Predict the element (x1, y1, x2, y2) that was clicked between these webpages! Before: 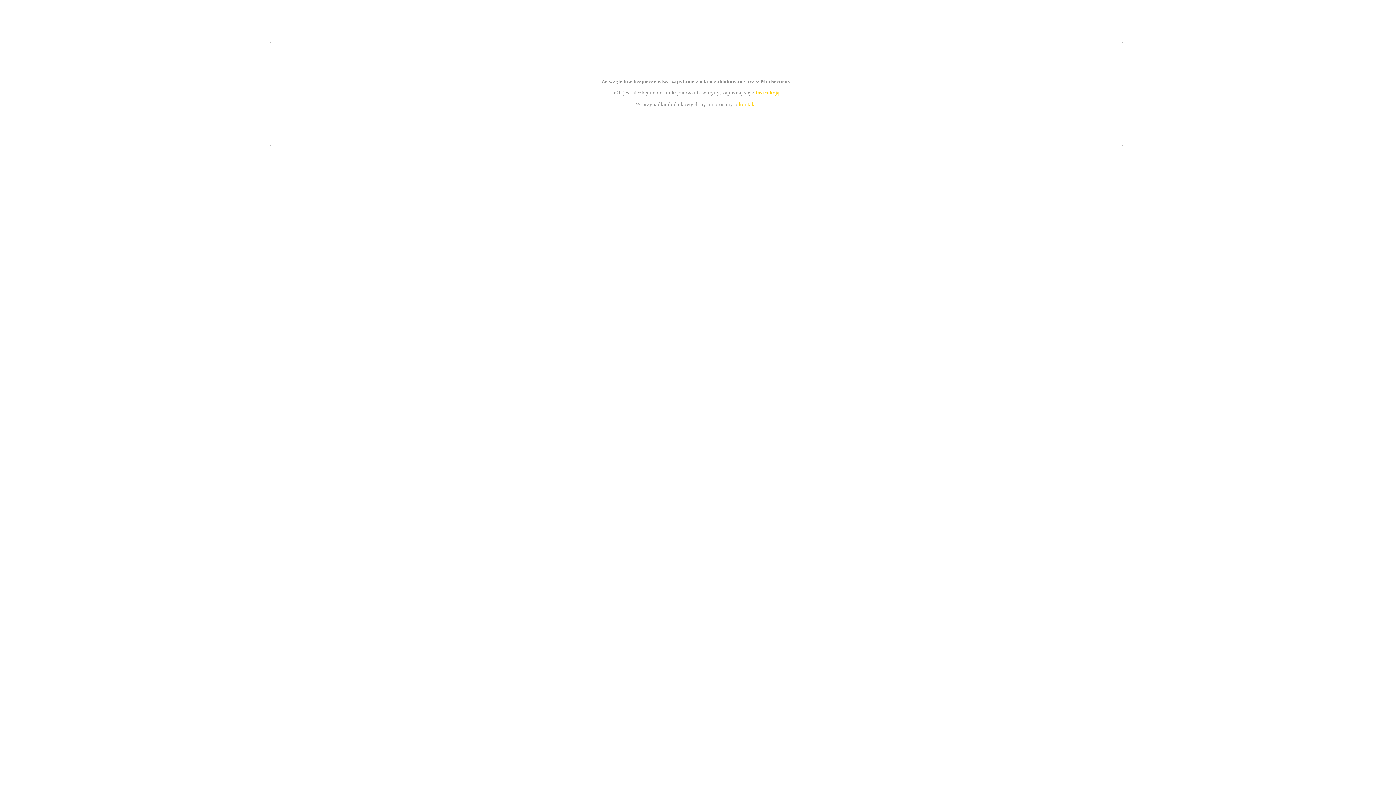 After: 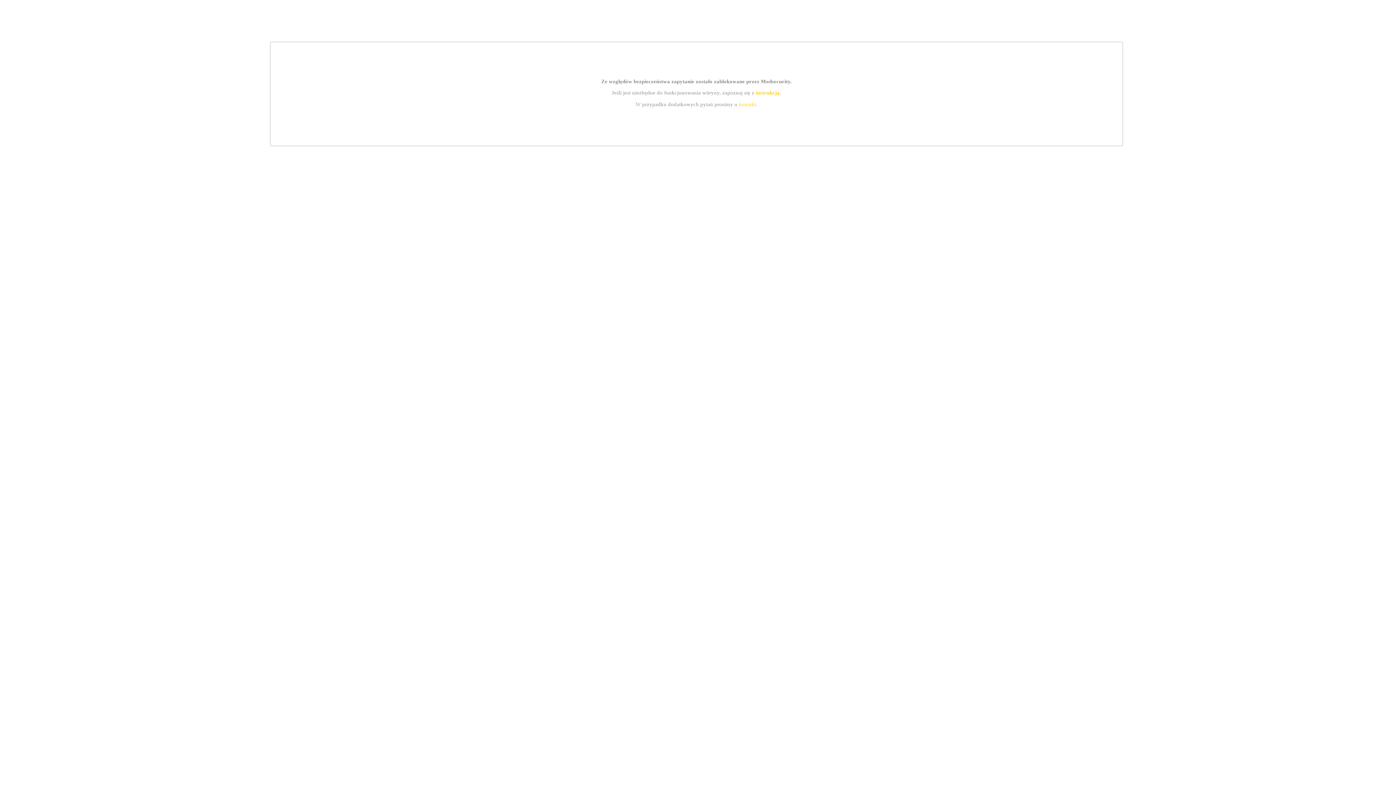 Action: label: kontakt bbox: (739, 101, 756, 107)